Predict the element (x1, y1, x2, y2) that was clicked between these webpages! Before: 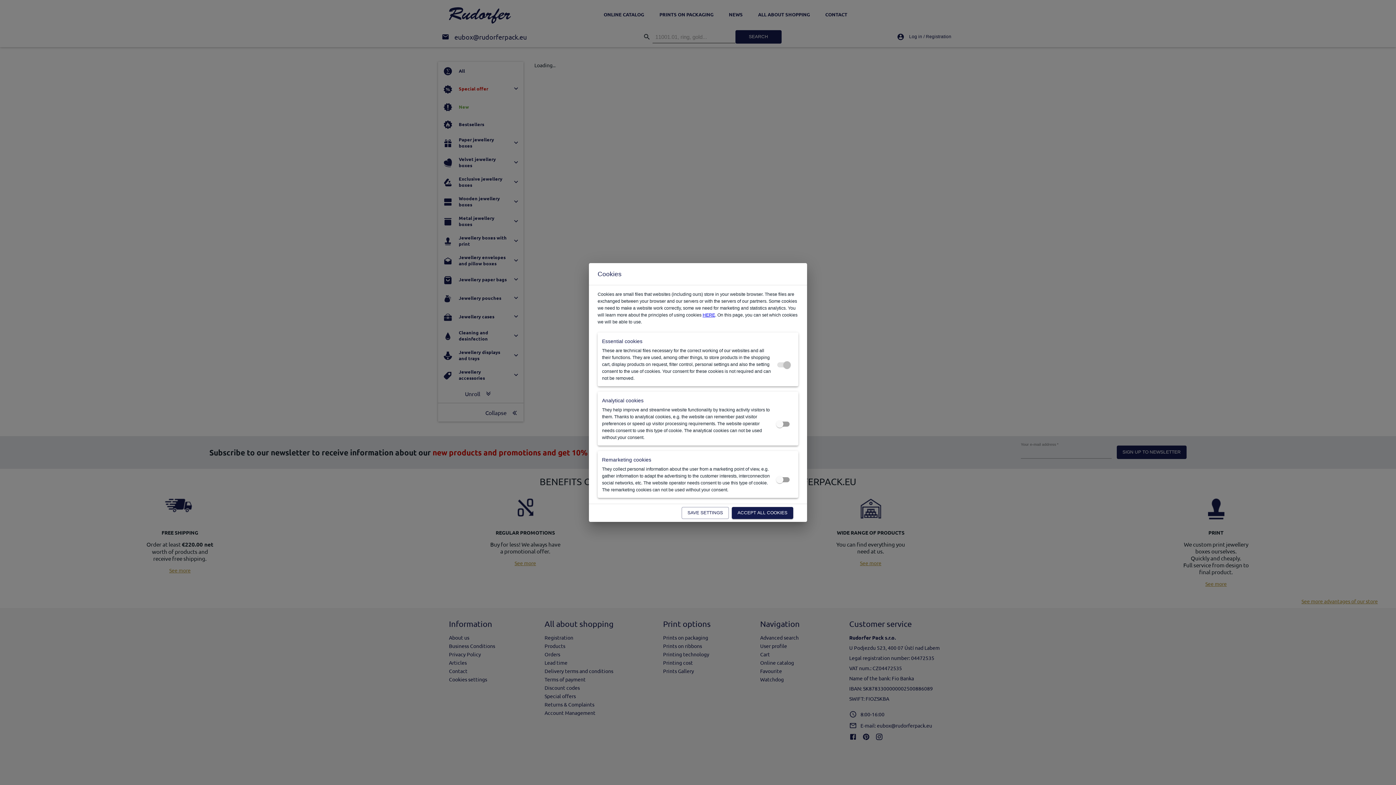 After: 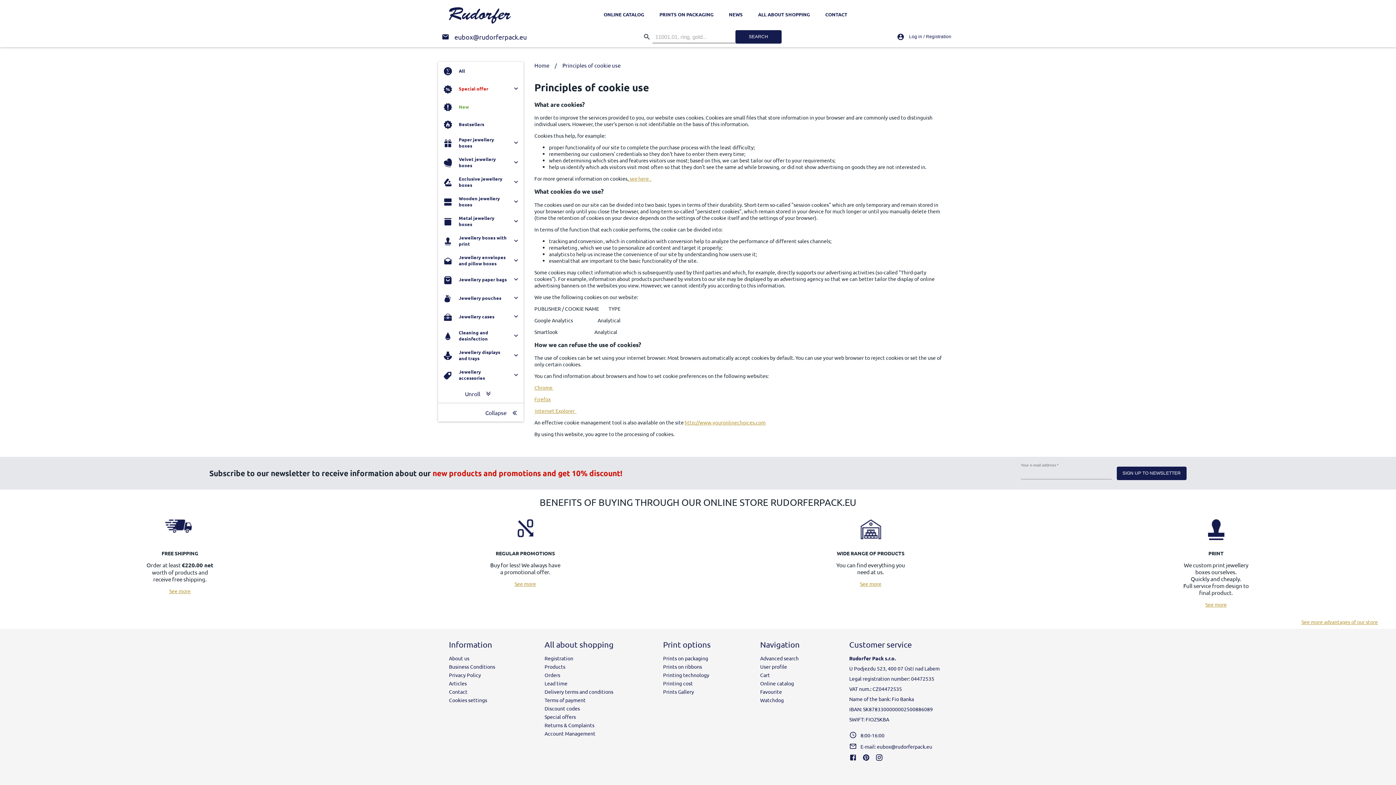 Action: label: HERE bbox: (702, 312, 715, 317)